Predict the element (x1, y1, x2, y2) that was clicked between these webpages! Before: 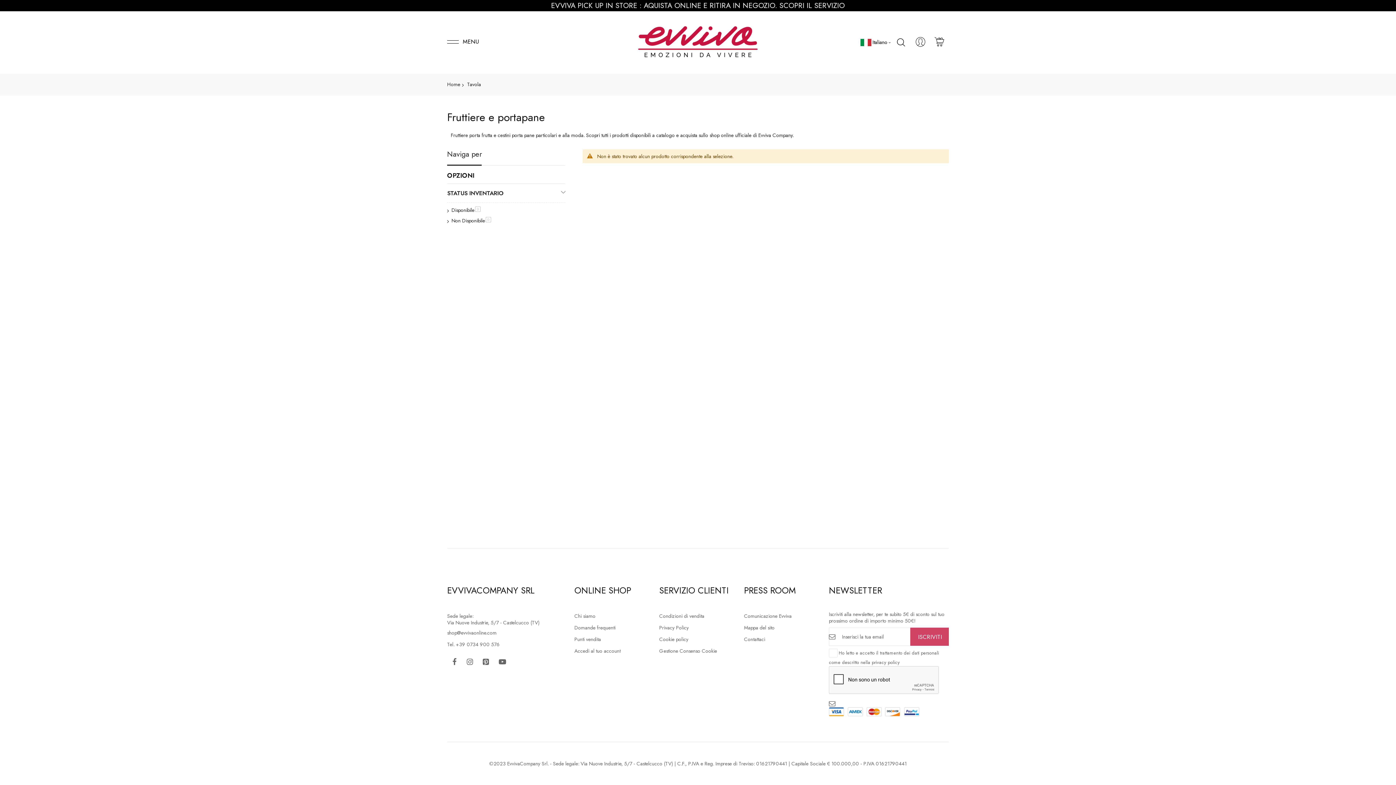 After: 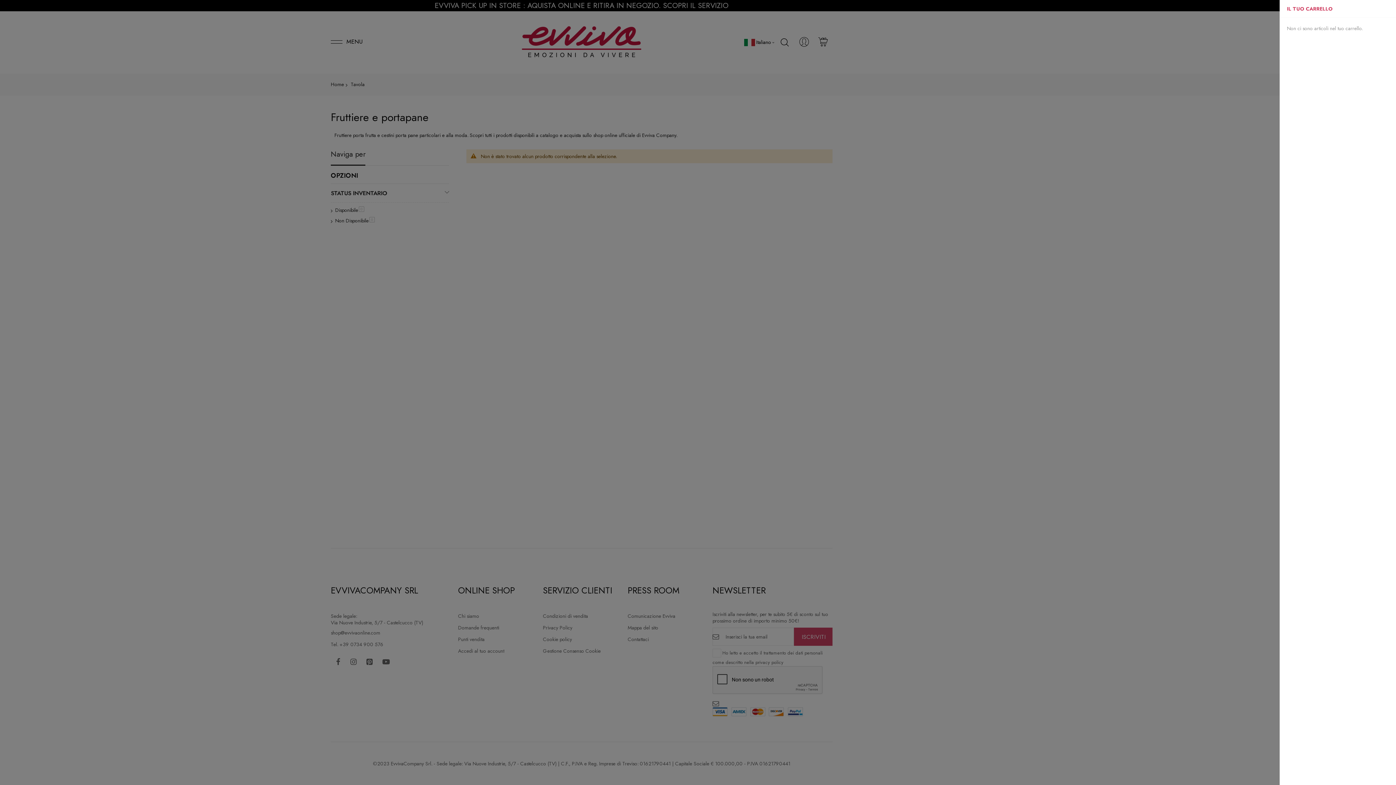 Action: bbox: (933, 36, 945, 47)